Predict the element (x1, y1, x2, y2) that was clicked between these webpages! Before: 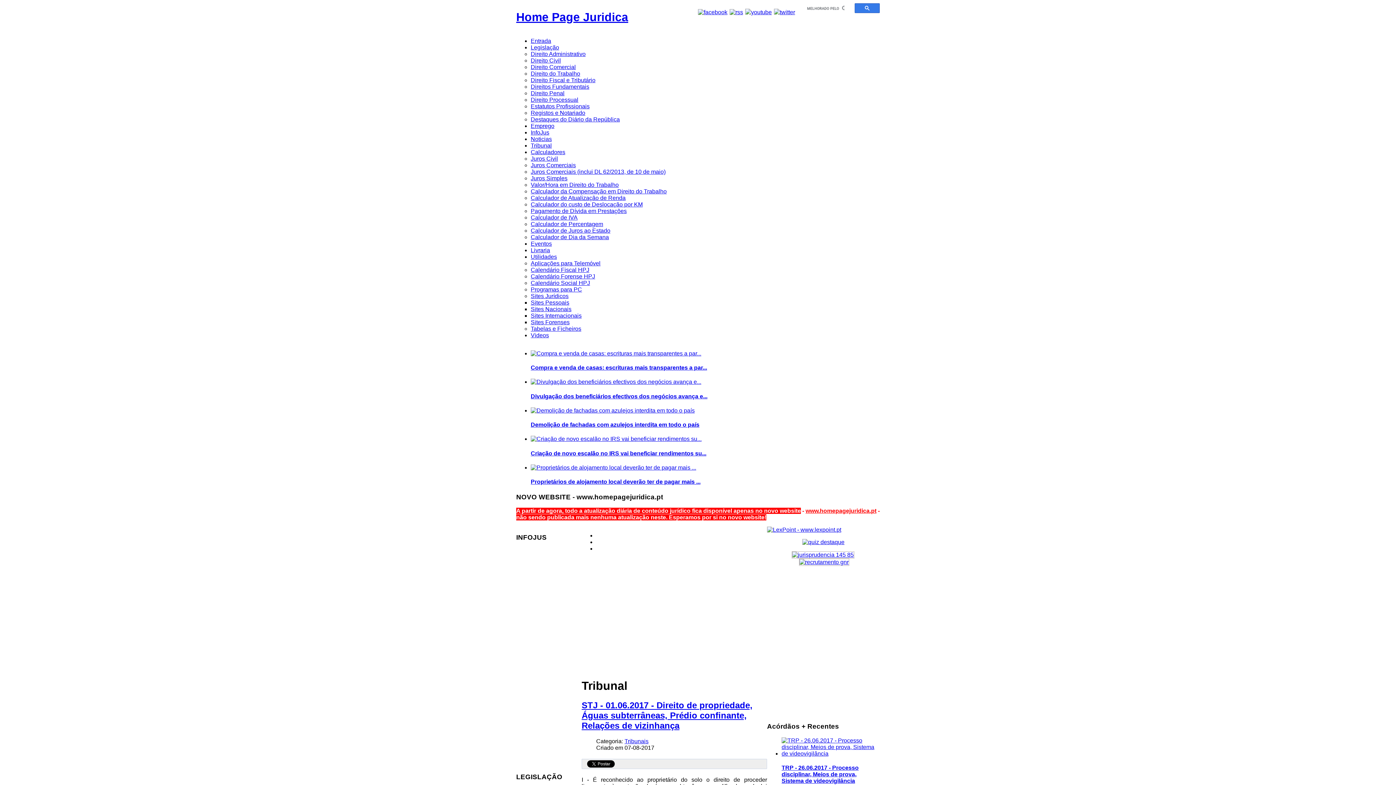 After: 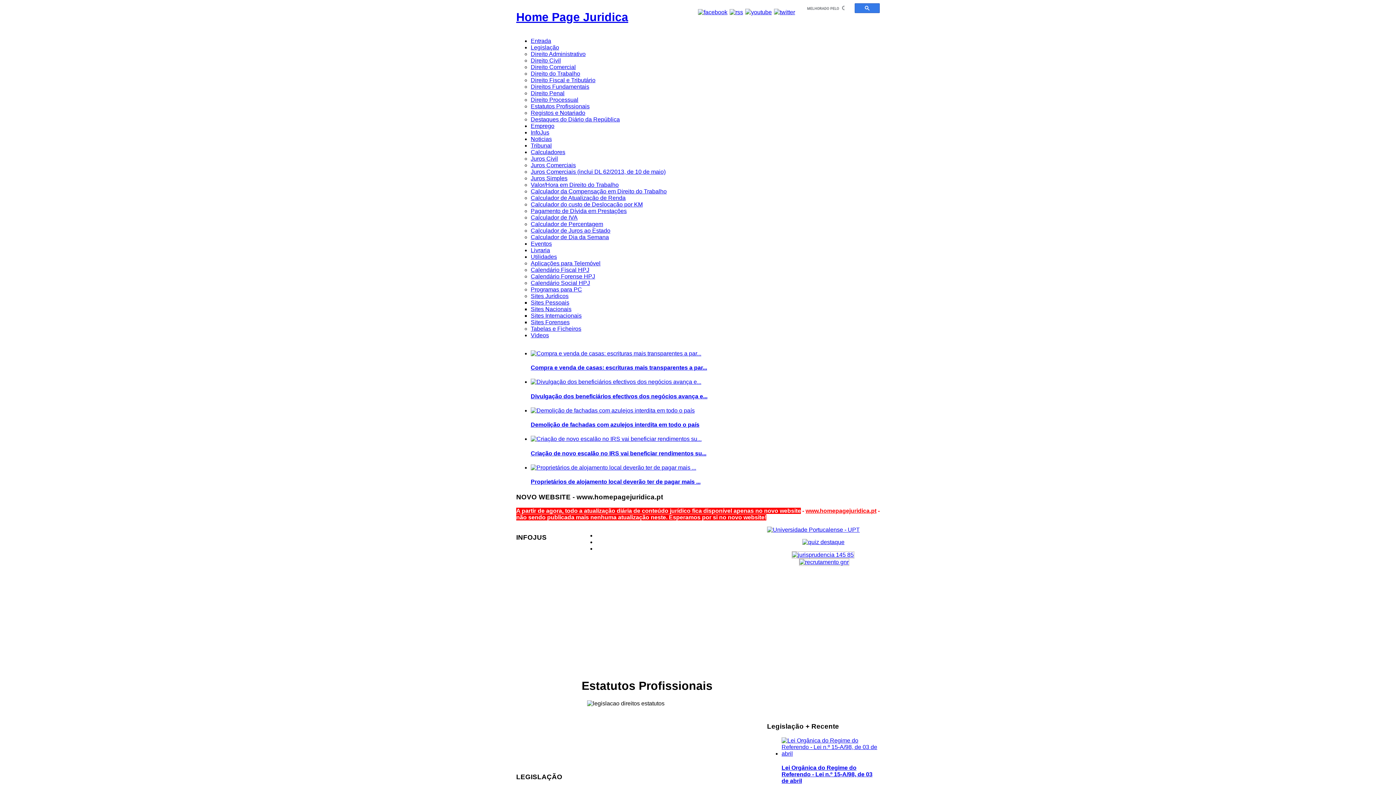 Action: label: Estatutos Profissionais bbox: (530, 103, 589, 109)